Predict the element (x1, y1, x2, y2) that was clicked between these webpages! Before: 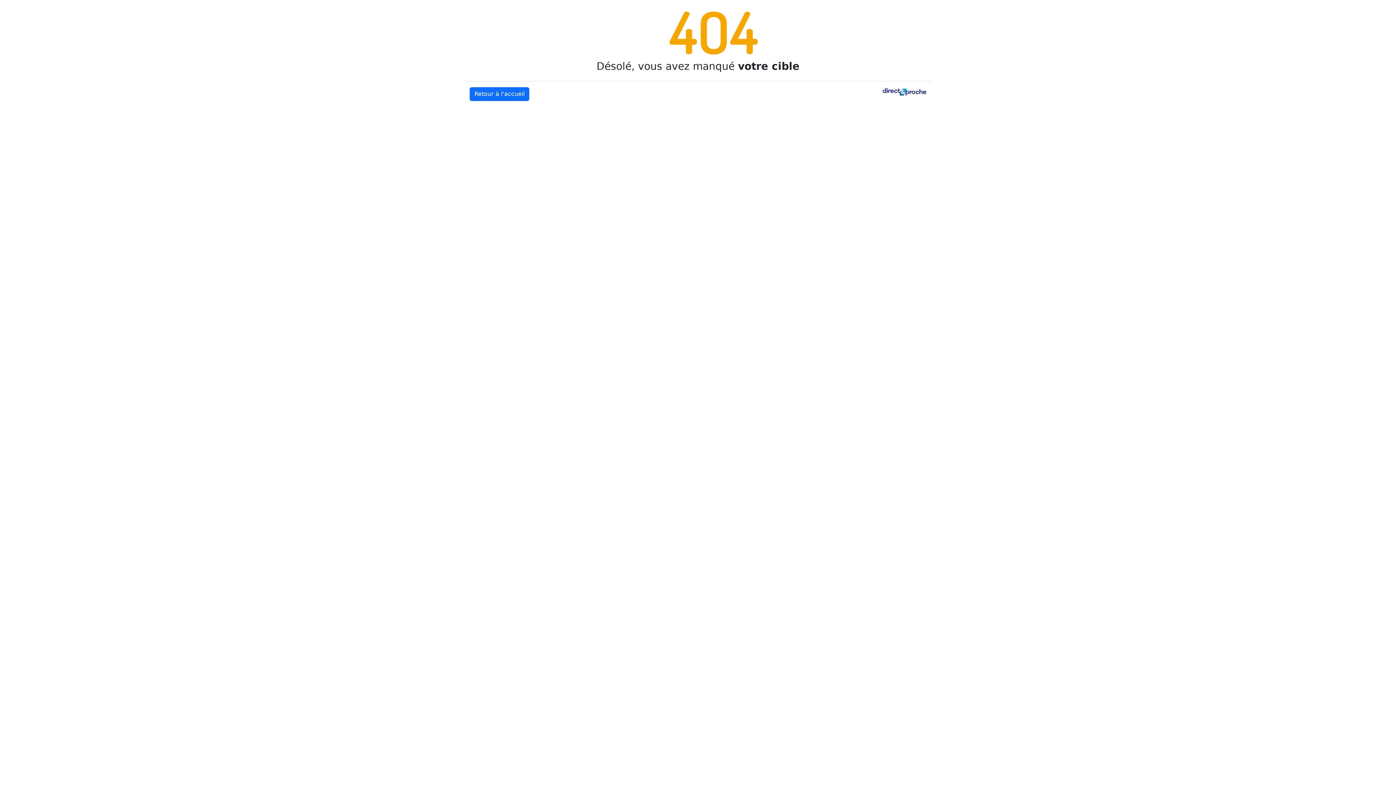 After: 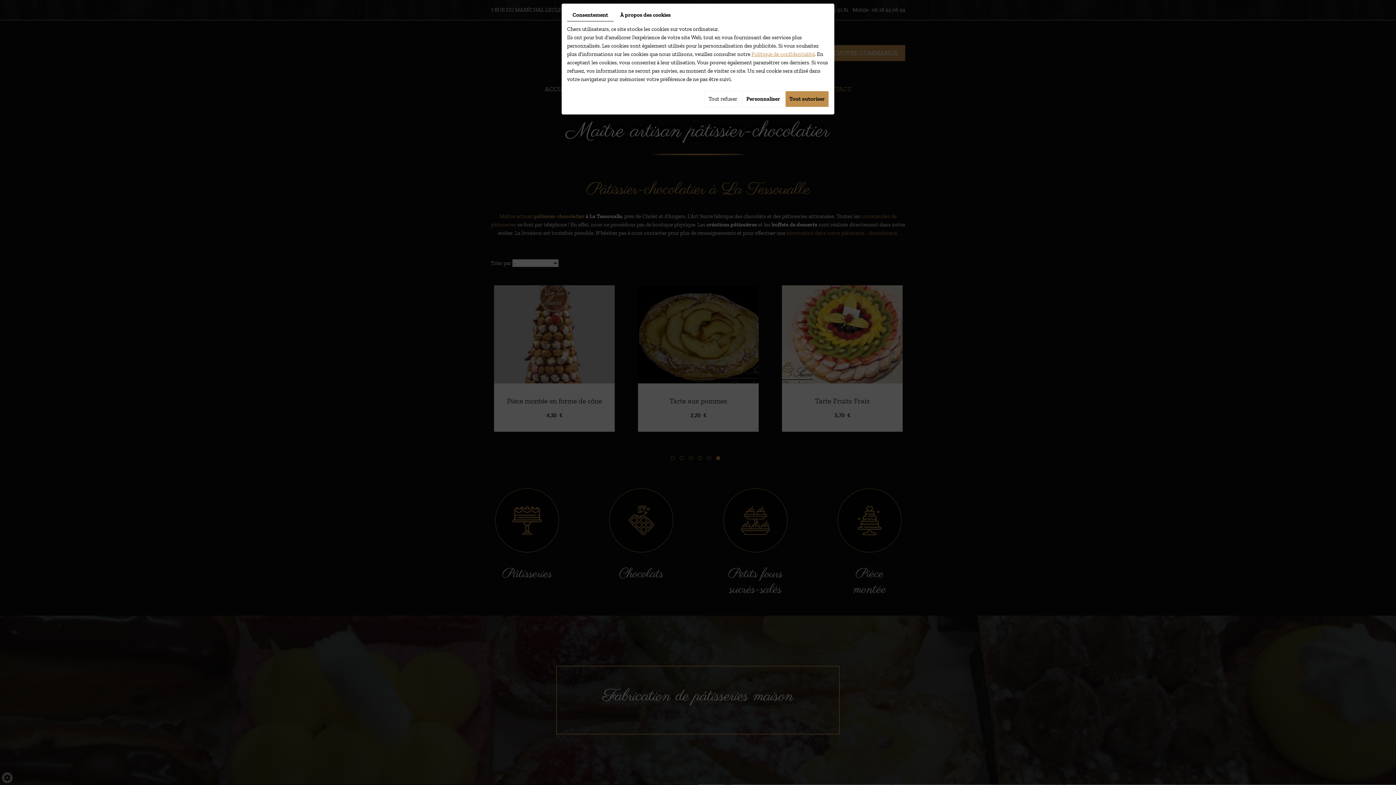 Action: label: Retour à l’accueil bbox: (469, 87, 529, 101)